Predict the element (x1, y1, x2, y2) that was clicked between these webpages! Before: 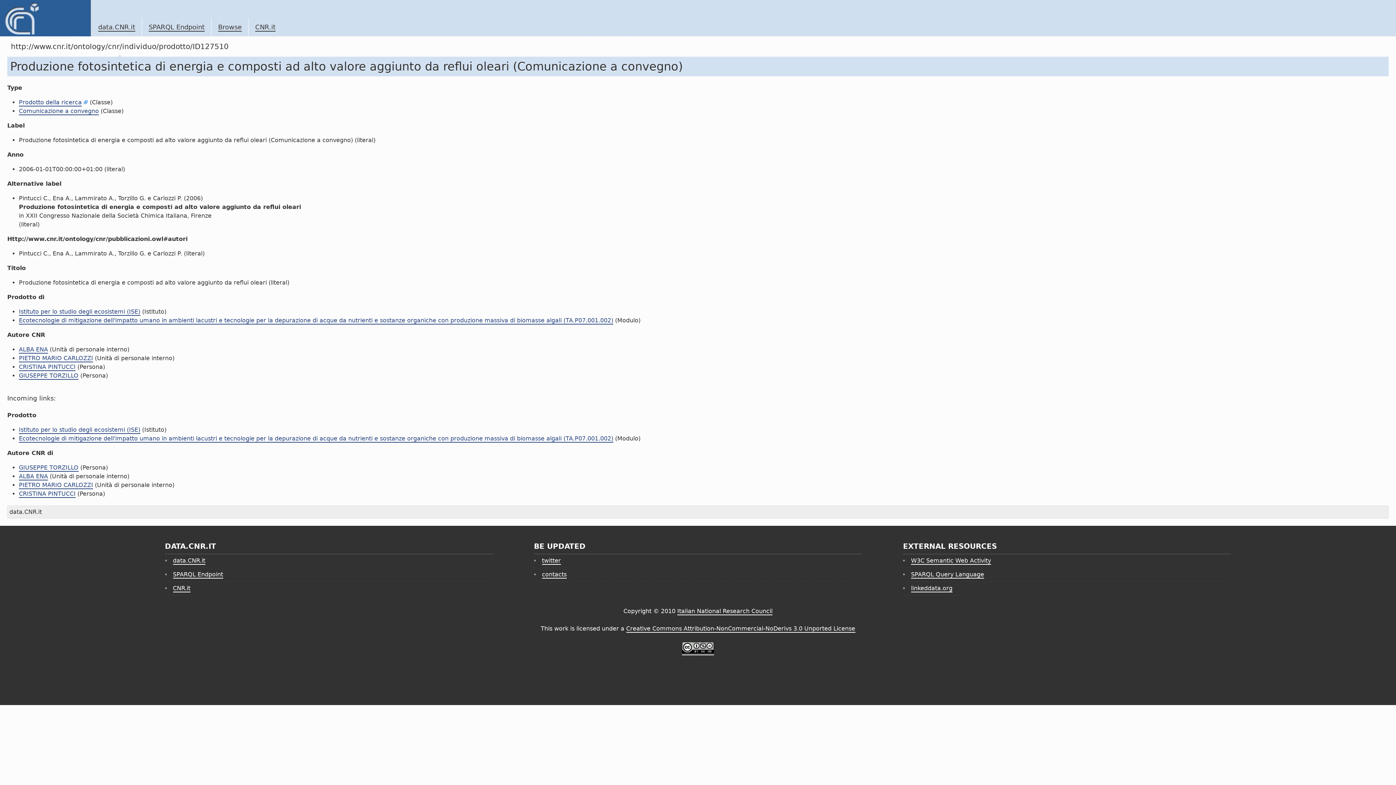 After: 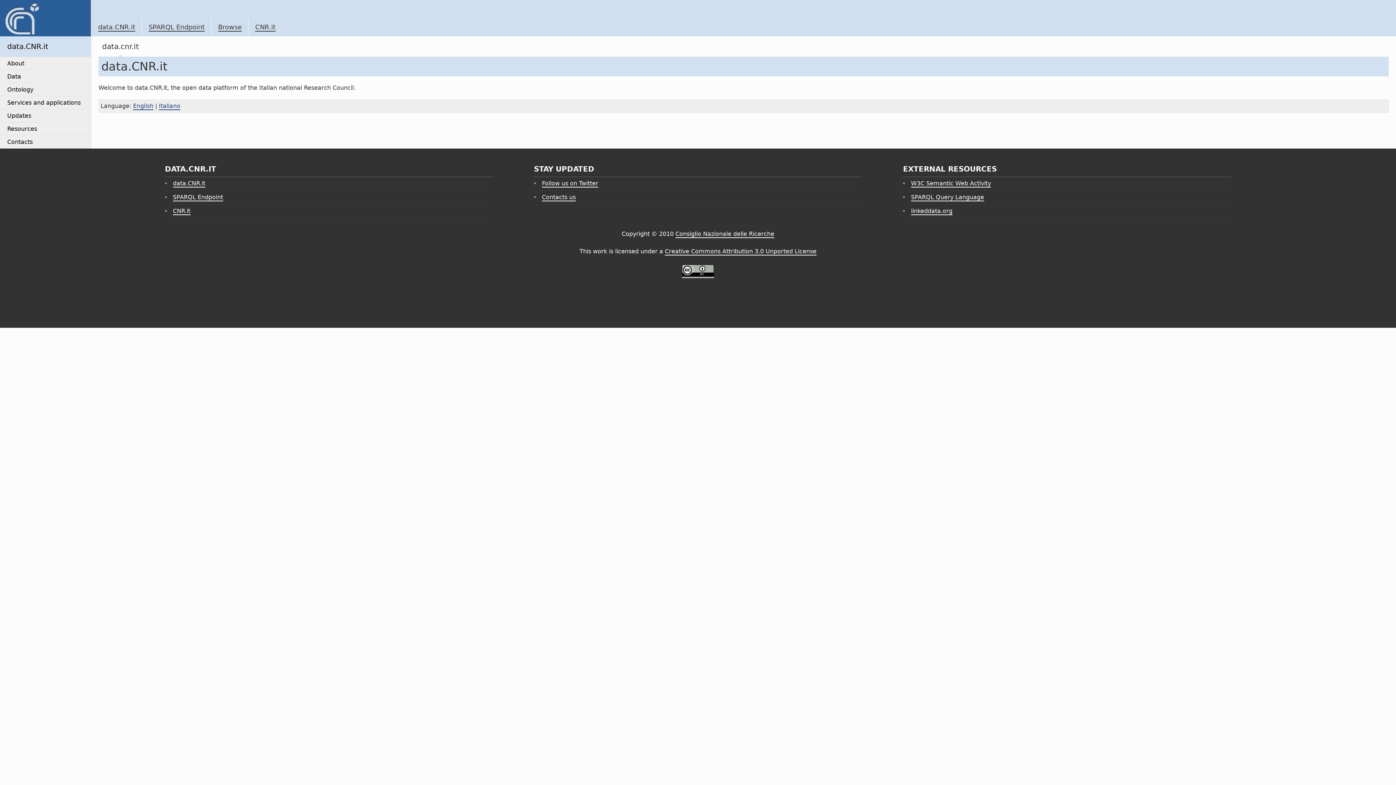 Action: bbox: (172, 557, 205, 565) label: data.CNR.it